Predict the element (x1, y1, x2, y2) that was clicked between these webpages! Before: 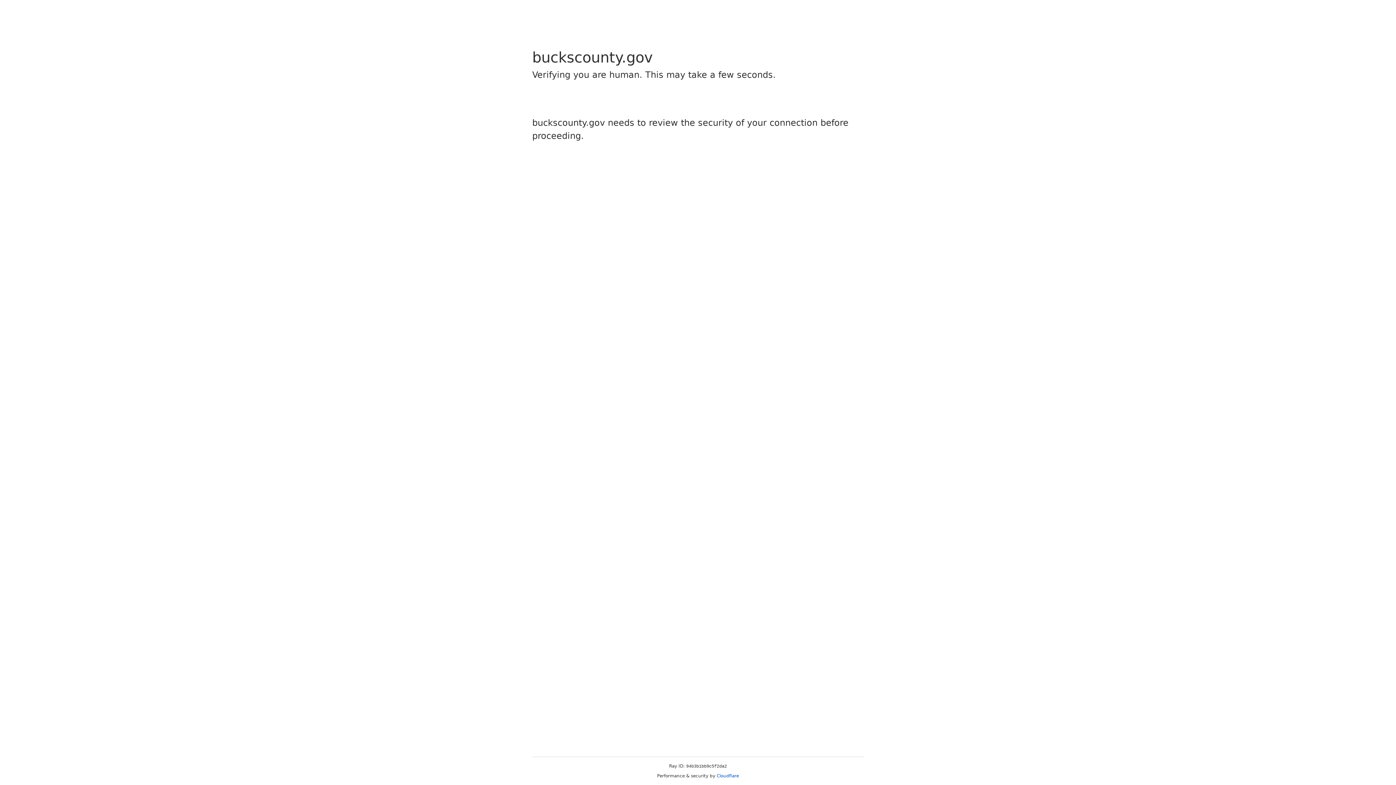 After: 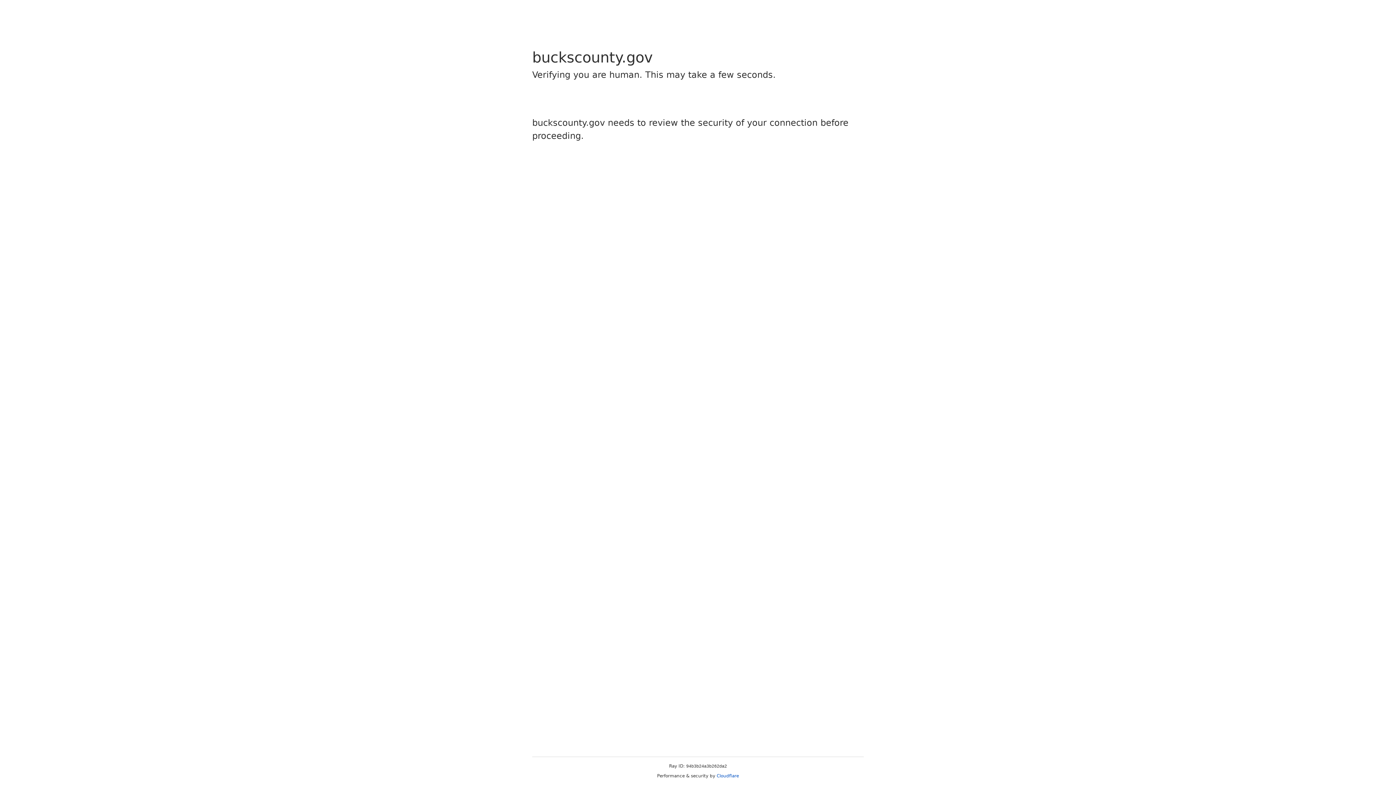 Action: bbox: (716, 773, 739, 778) label: Cloudflare